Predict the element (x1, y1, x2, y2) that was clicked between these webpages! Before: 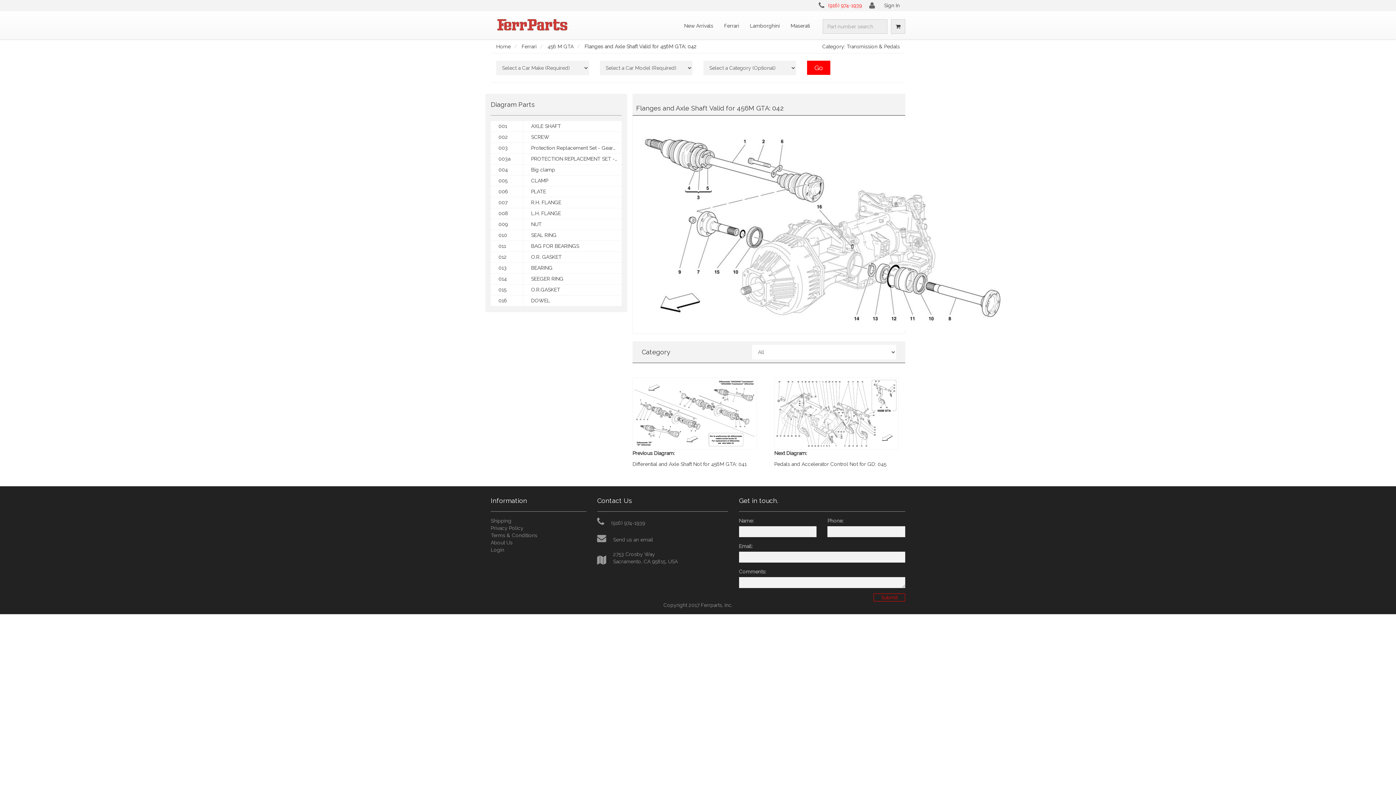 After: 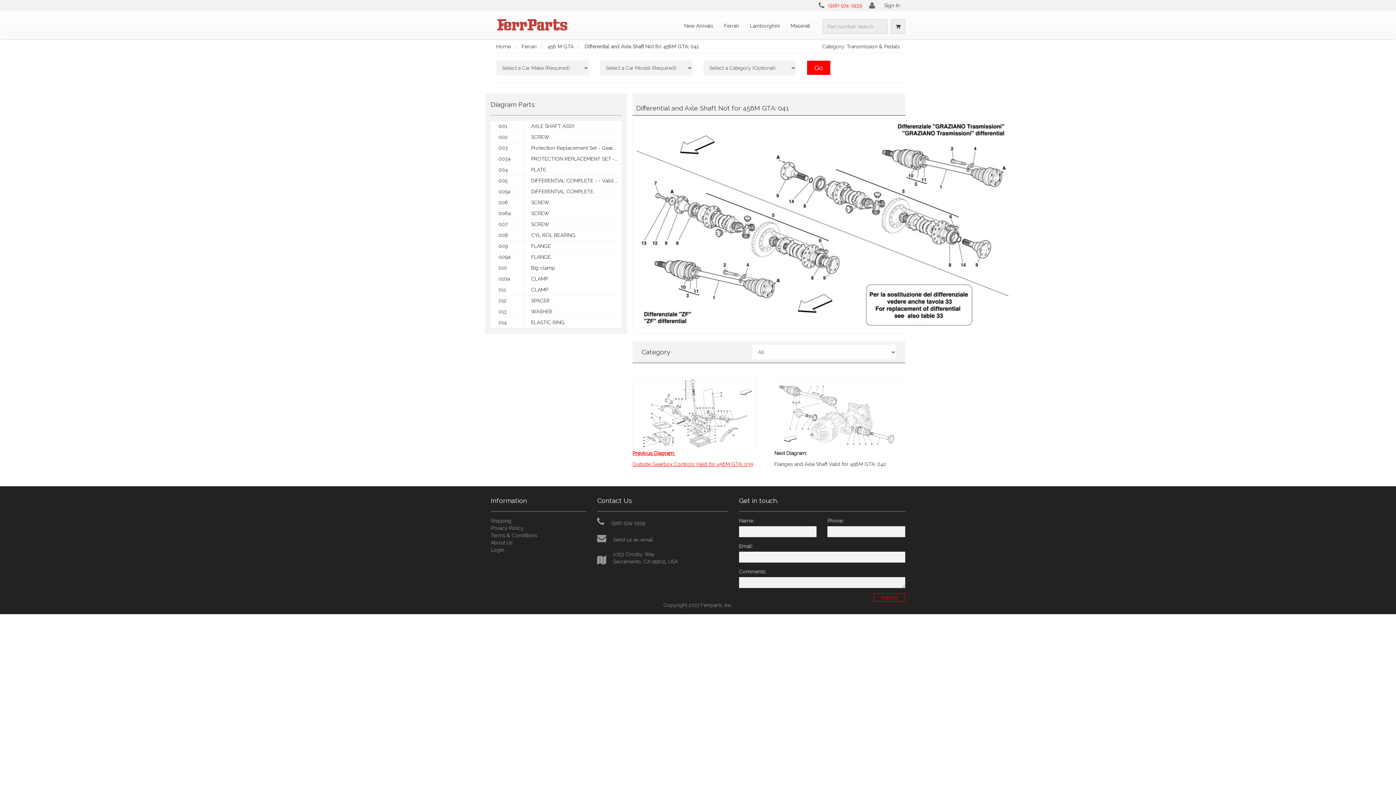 Action: bbox: (632, 377, 763, 467) label: Previous Diagram:

Differential and Axle Shaft Not for 456M GTA: 041